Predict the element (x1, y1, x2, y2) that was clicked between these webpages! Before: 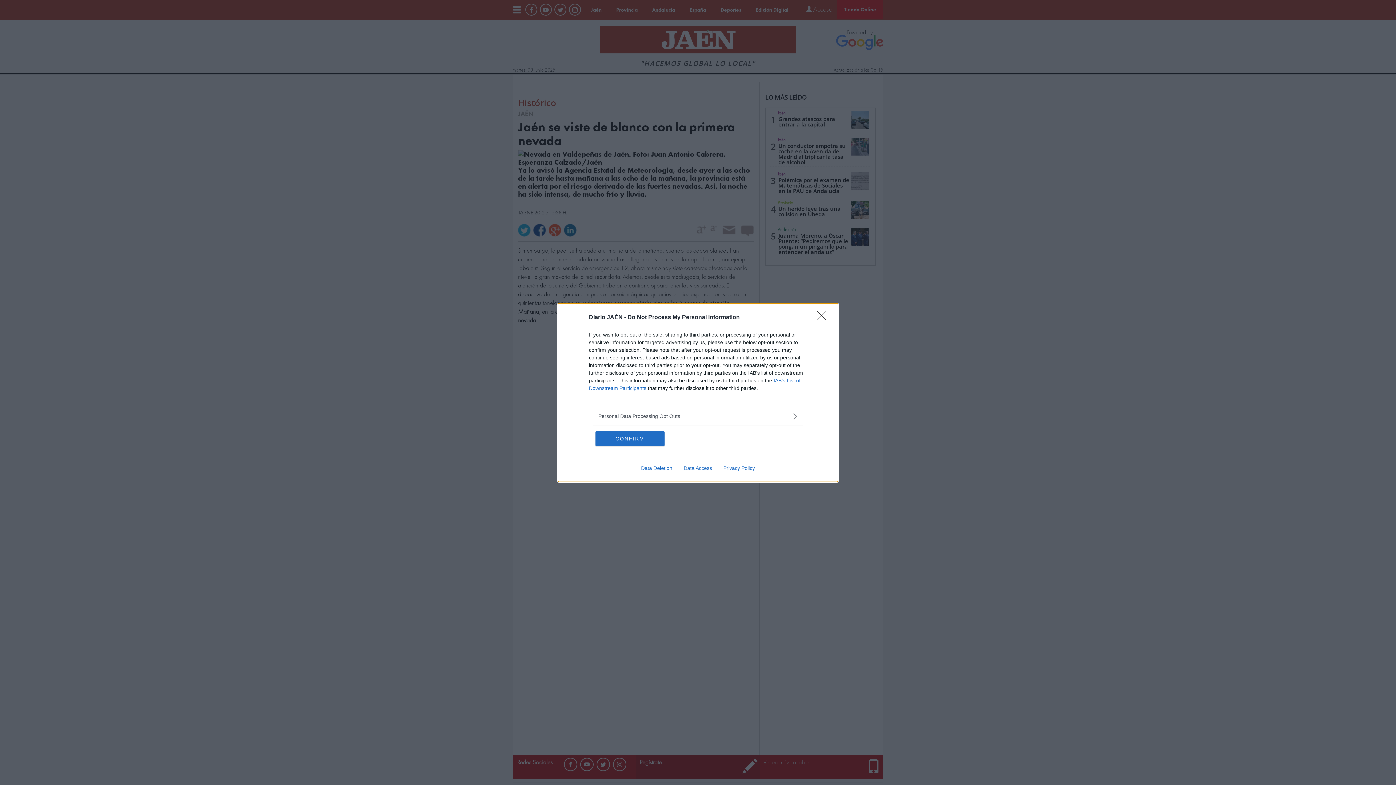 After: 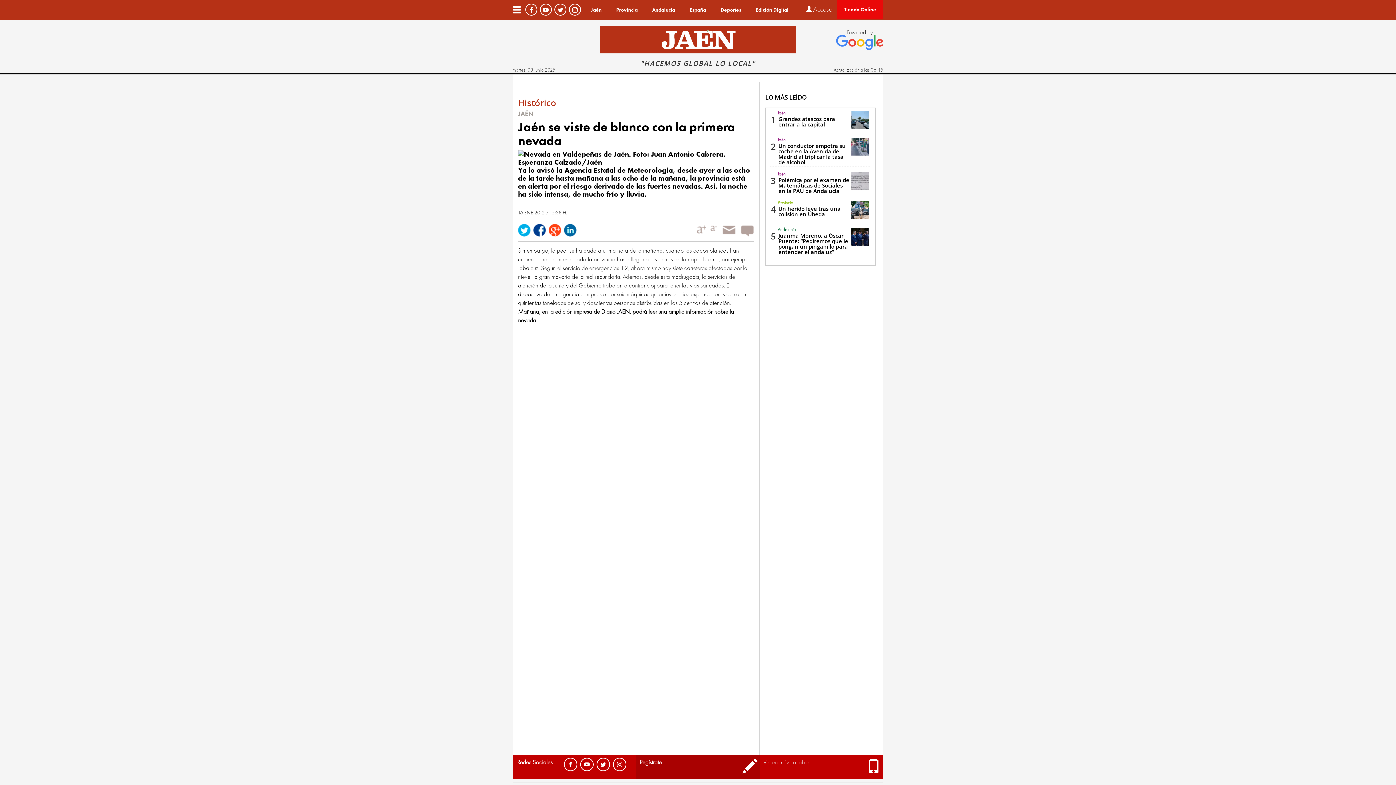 Action: label: CONFIRM bbox: (595, 431, 664, 446)